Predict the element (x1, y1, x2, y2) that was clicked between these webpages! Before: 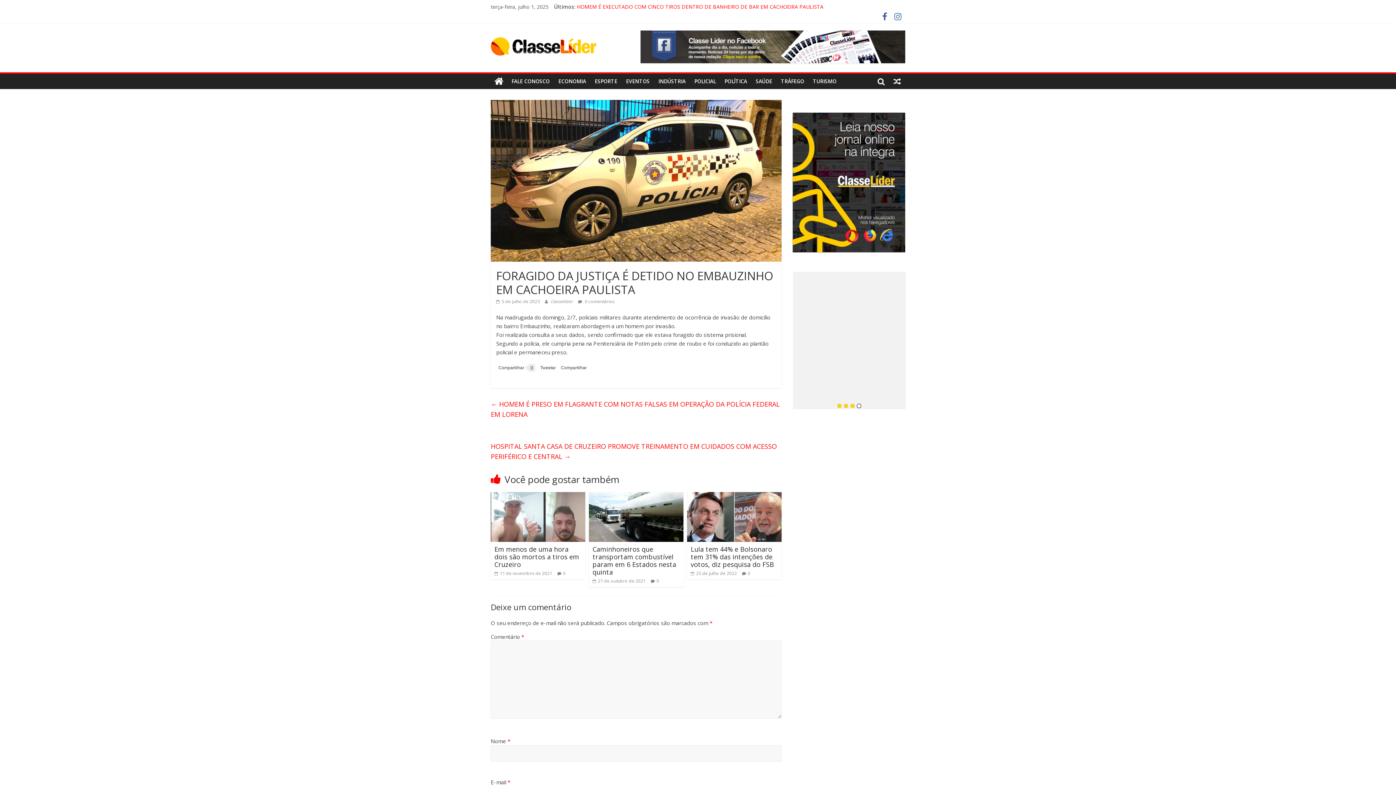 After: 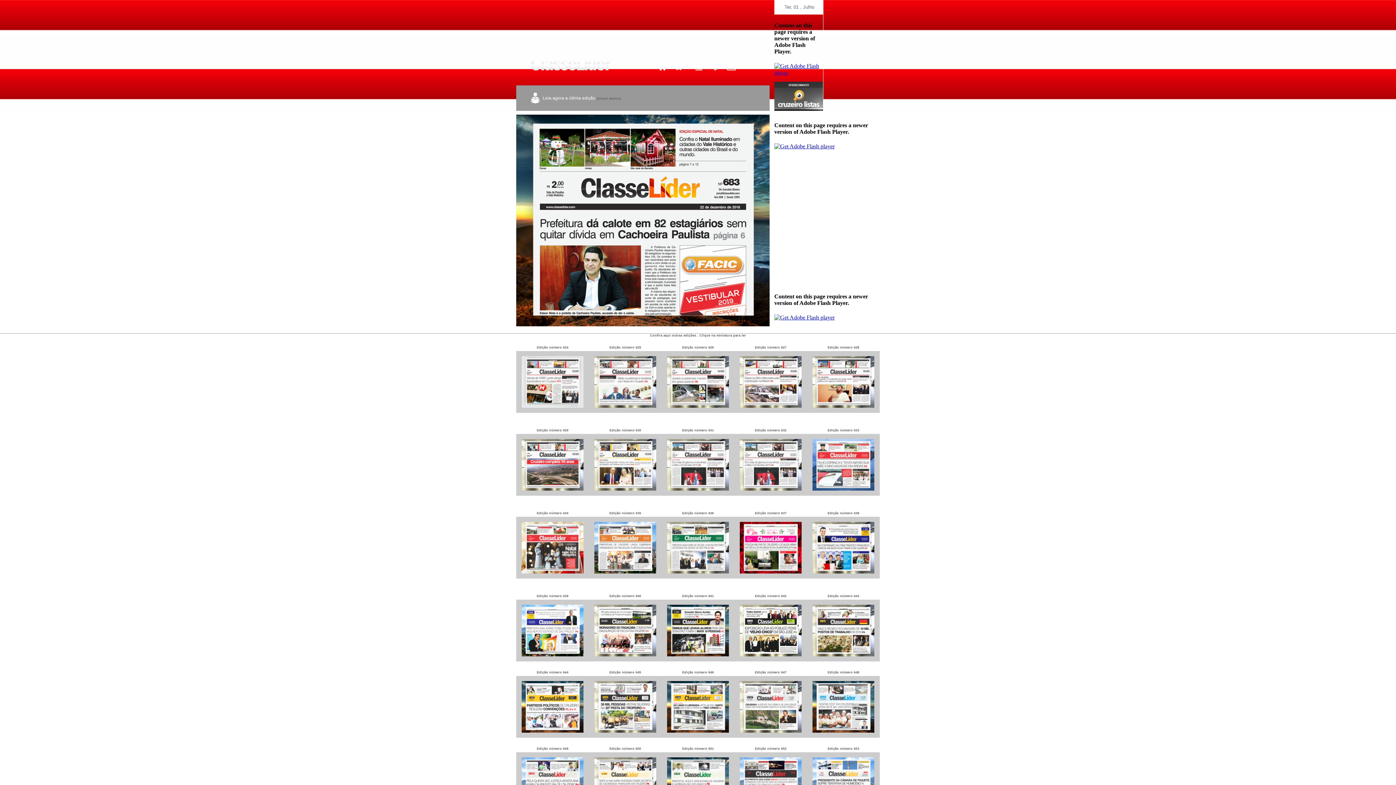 Action: bbox: (792, 113, 905, 120)